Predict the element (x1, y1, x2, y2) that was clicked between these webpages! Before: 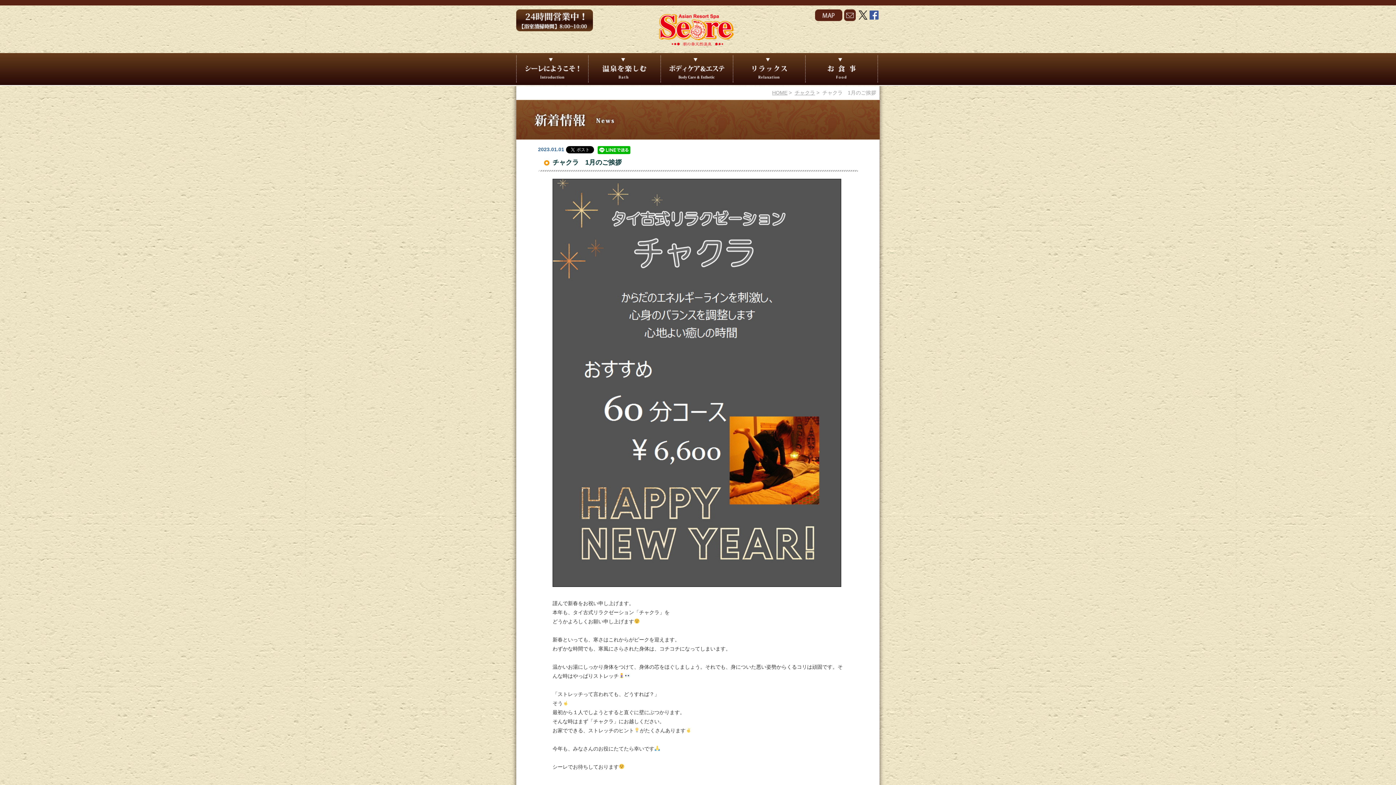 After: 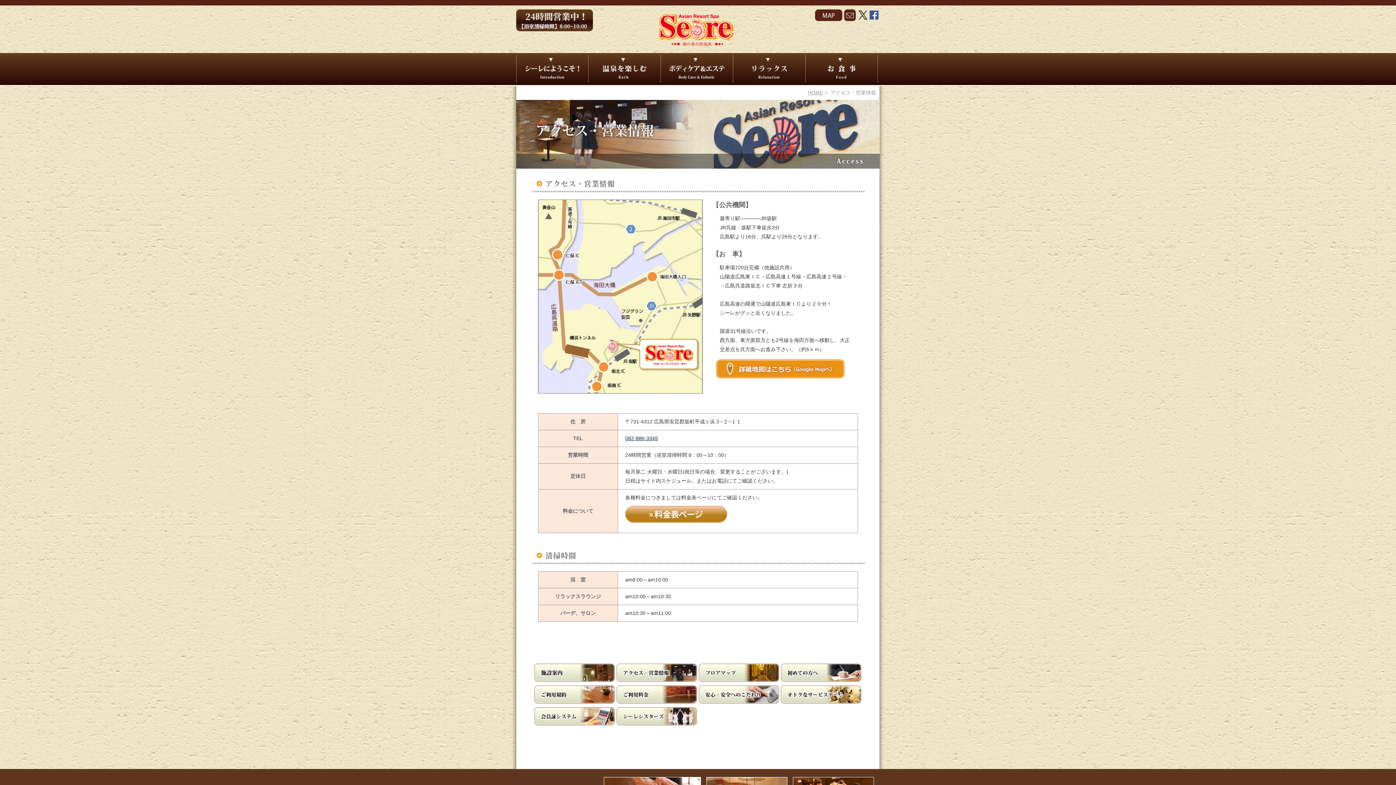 Action: bbox: (516, 24, 593, 30)